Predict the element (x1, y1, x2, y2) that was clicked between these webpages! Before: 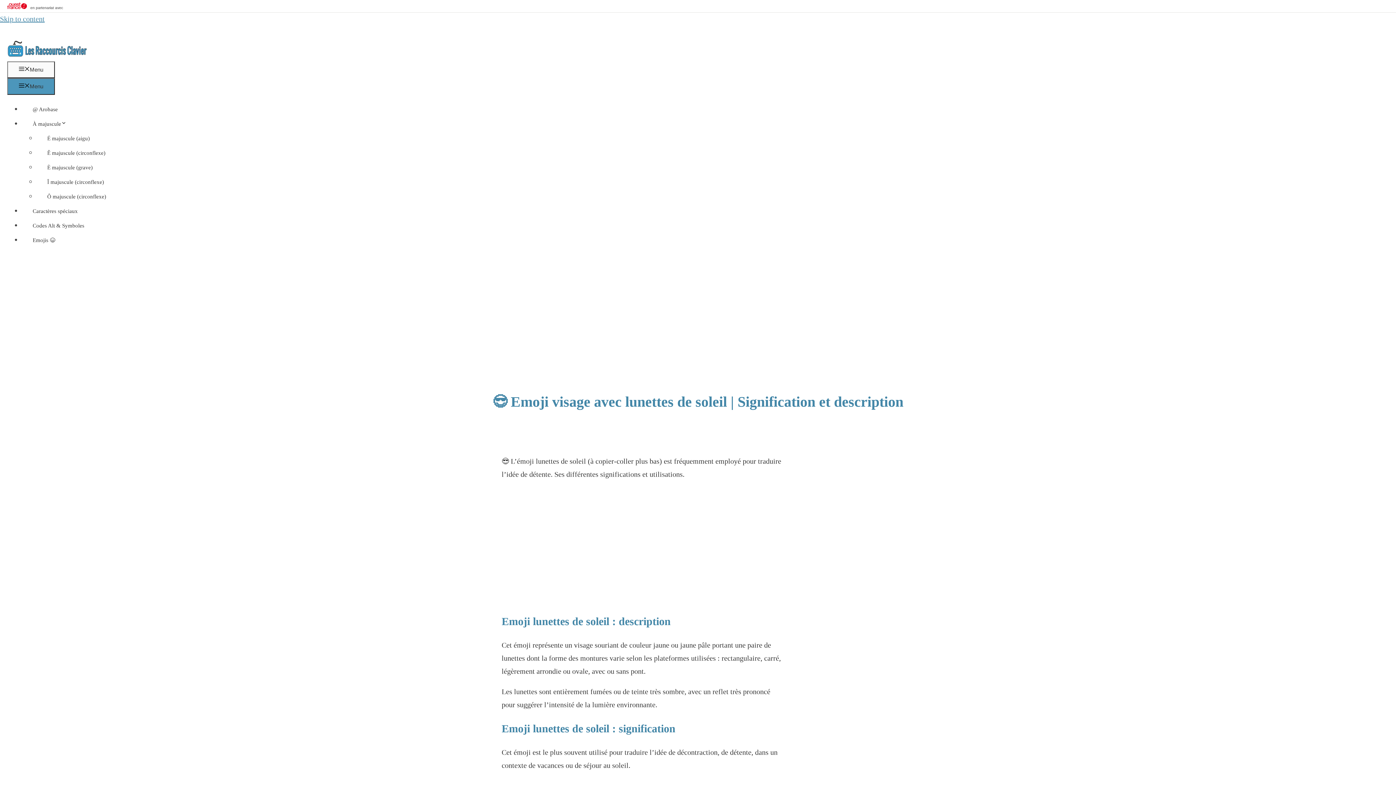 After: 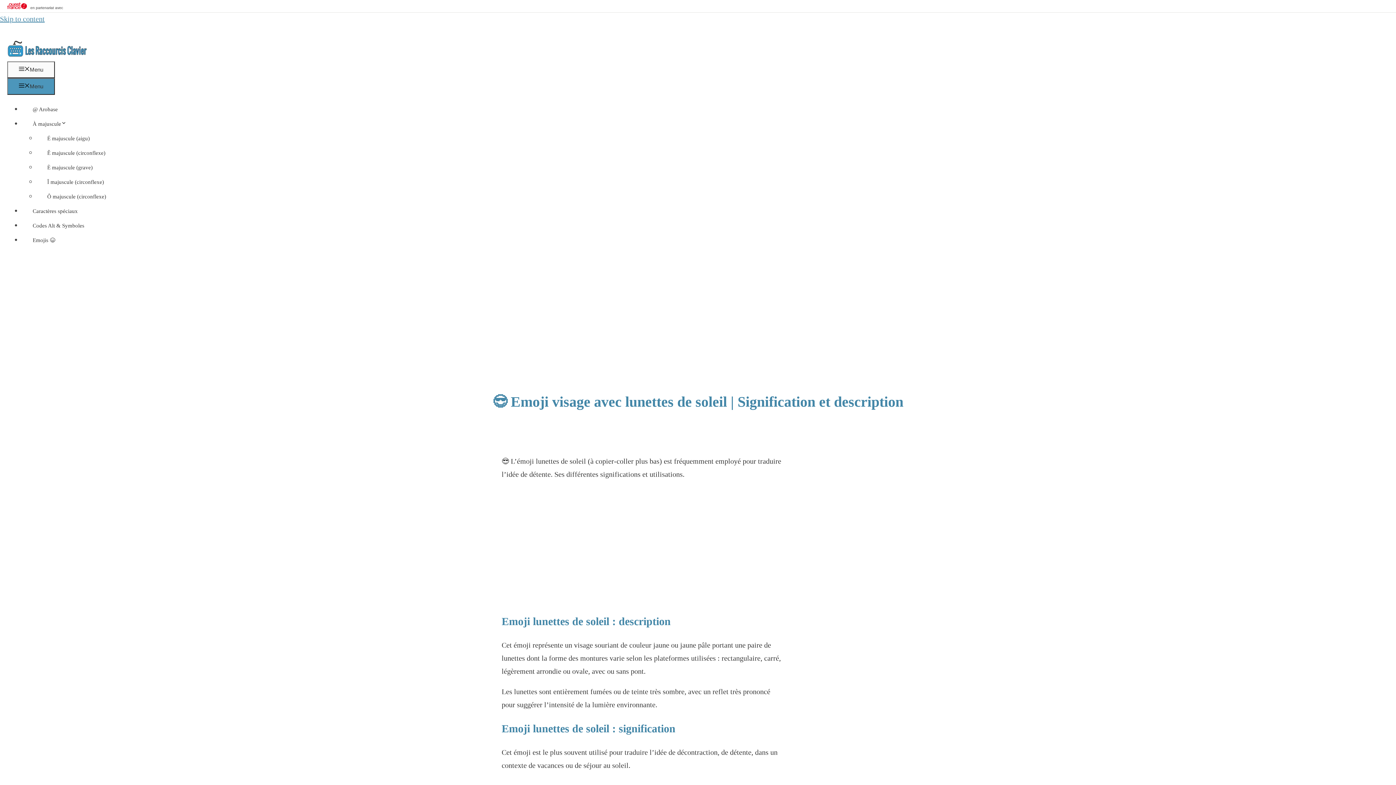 Action: bbox: (7, 2, 26, 9)